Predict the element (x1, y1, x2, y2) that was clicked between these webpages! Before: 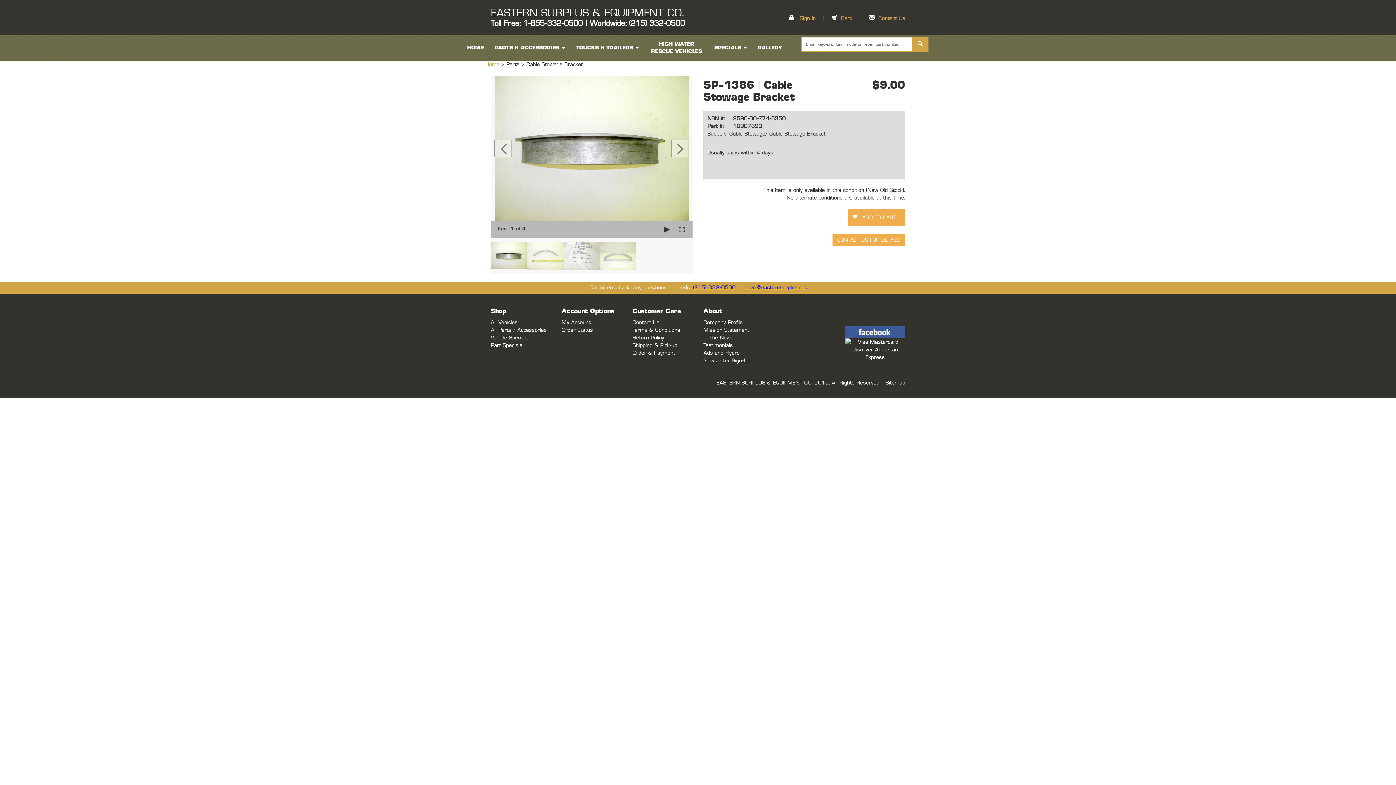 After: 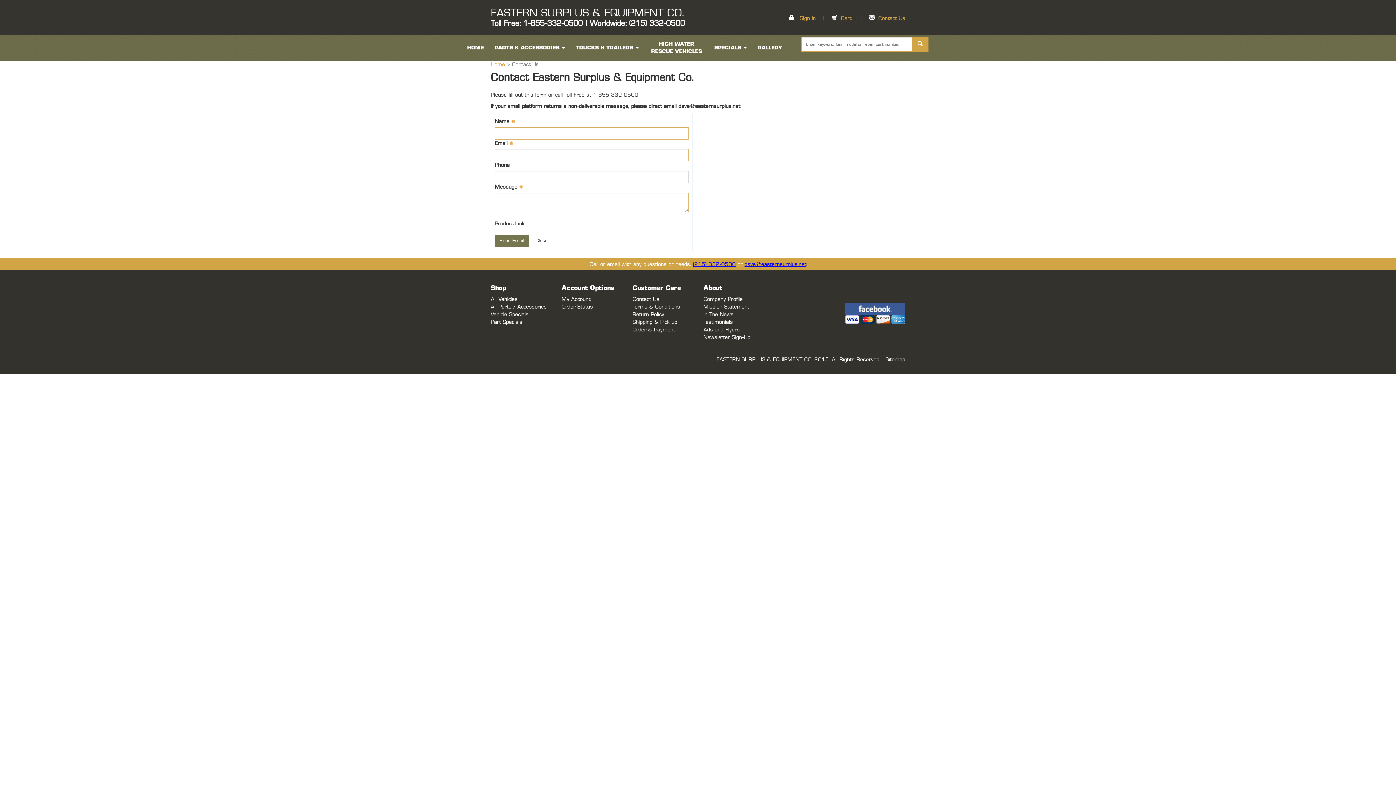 Action: label: Contact Us bbox: (632, 320, 659, 325)